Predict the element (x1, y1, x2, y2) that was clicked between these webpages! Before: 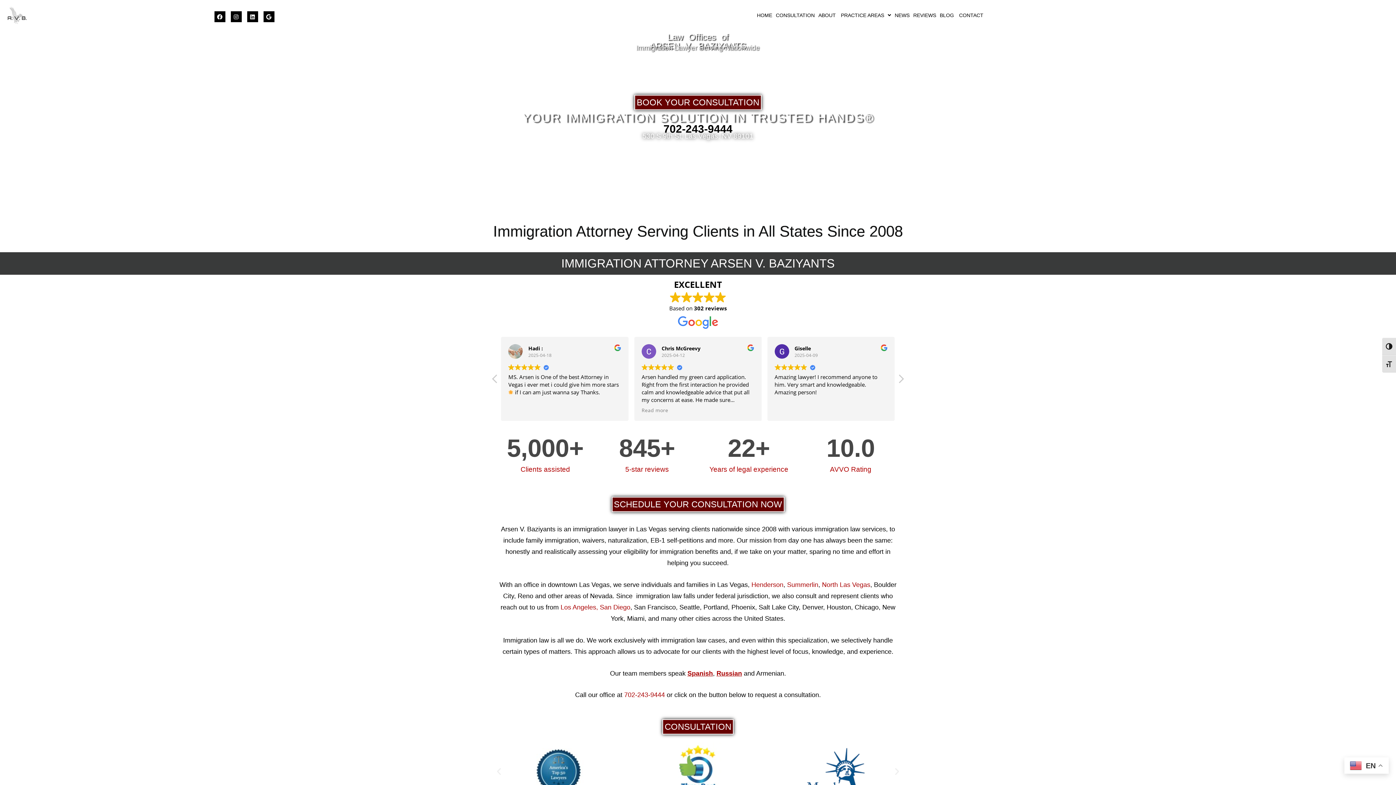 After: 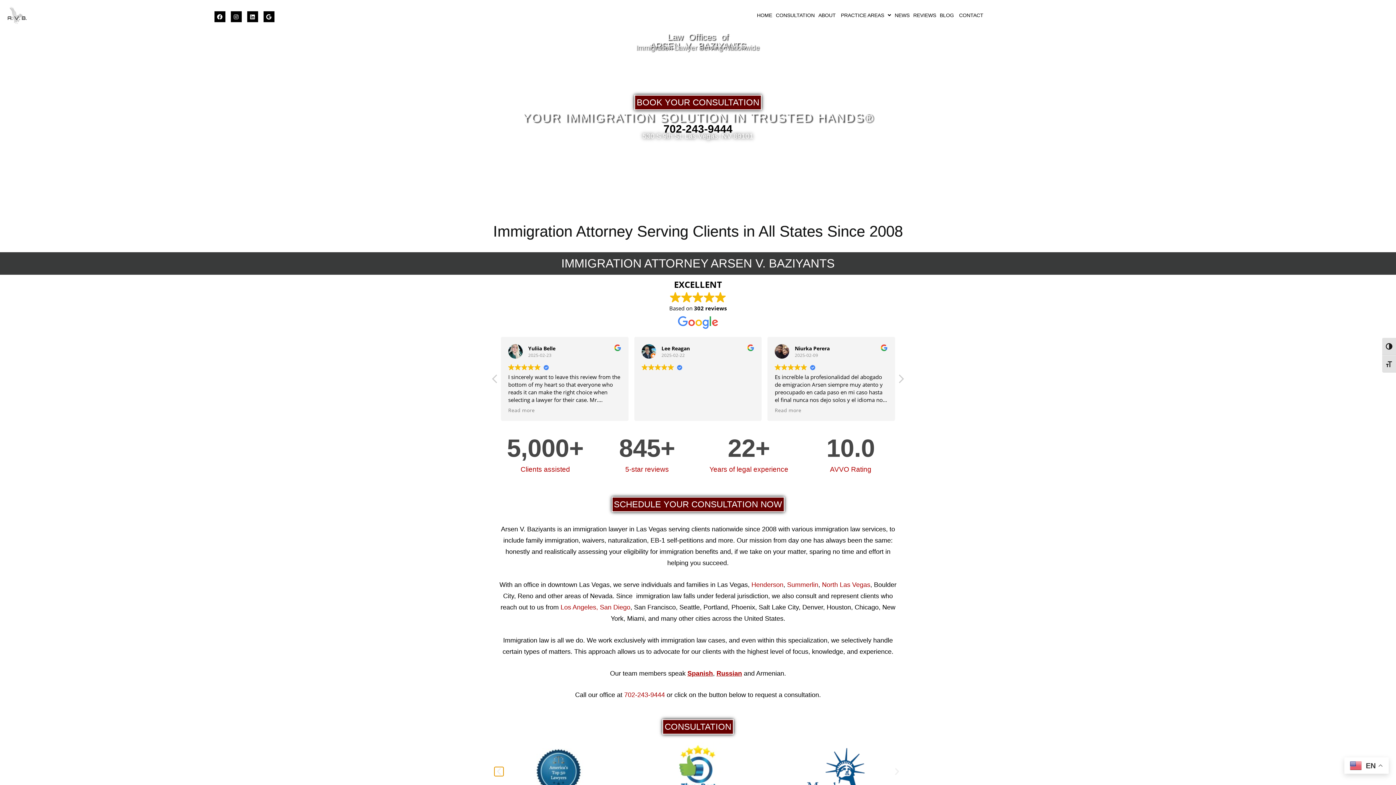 Action: bbox: (494, 767, 503, 776) label: Previous slide